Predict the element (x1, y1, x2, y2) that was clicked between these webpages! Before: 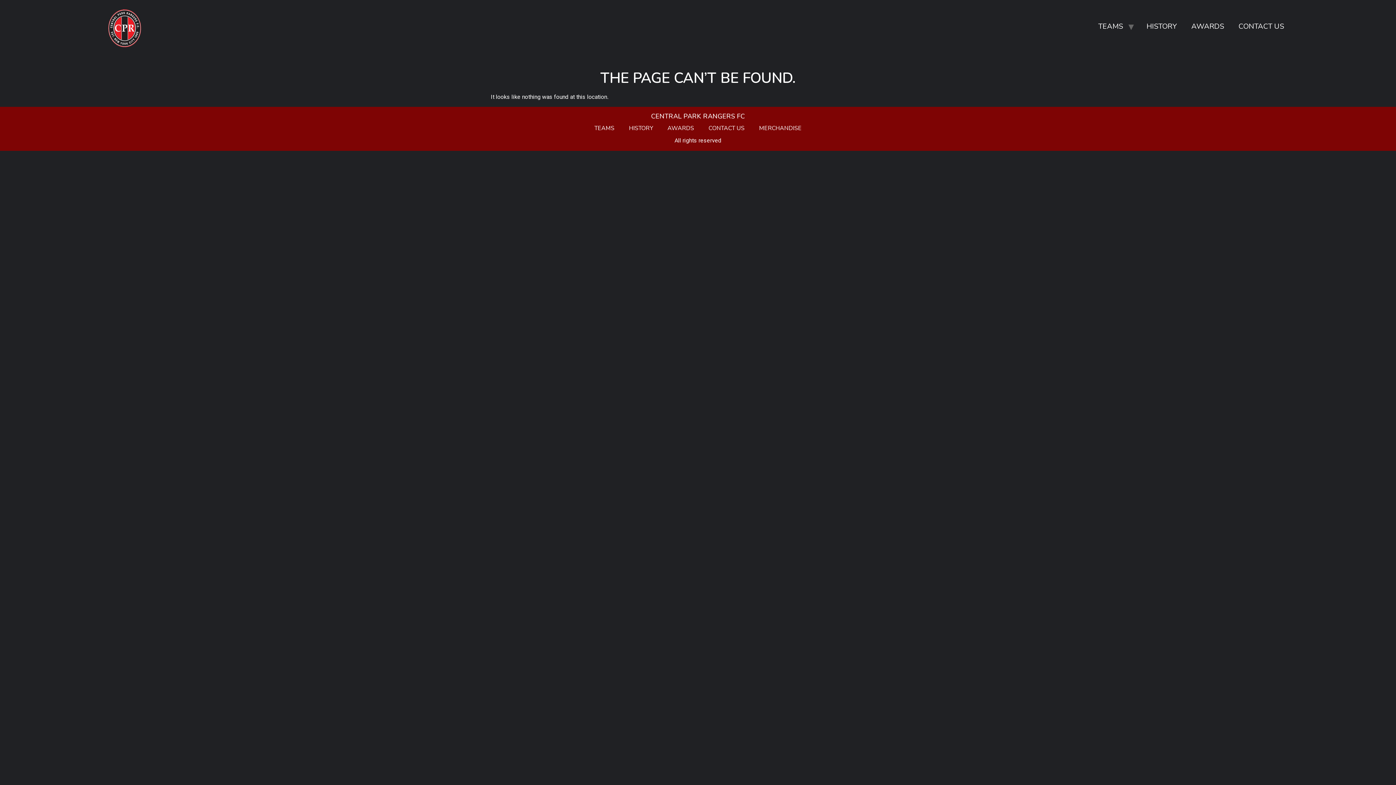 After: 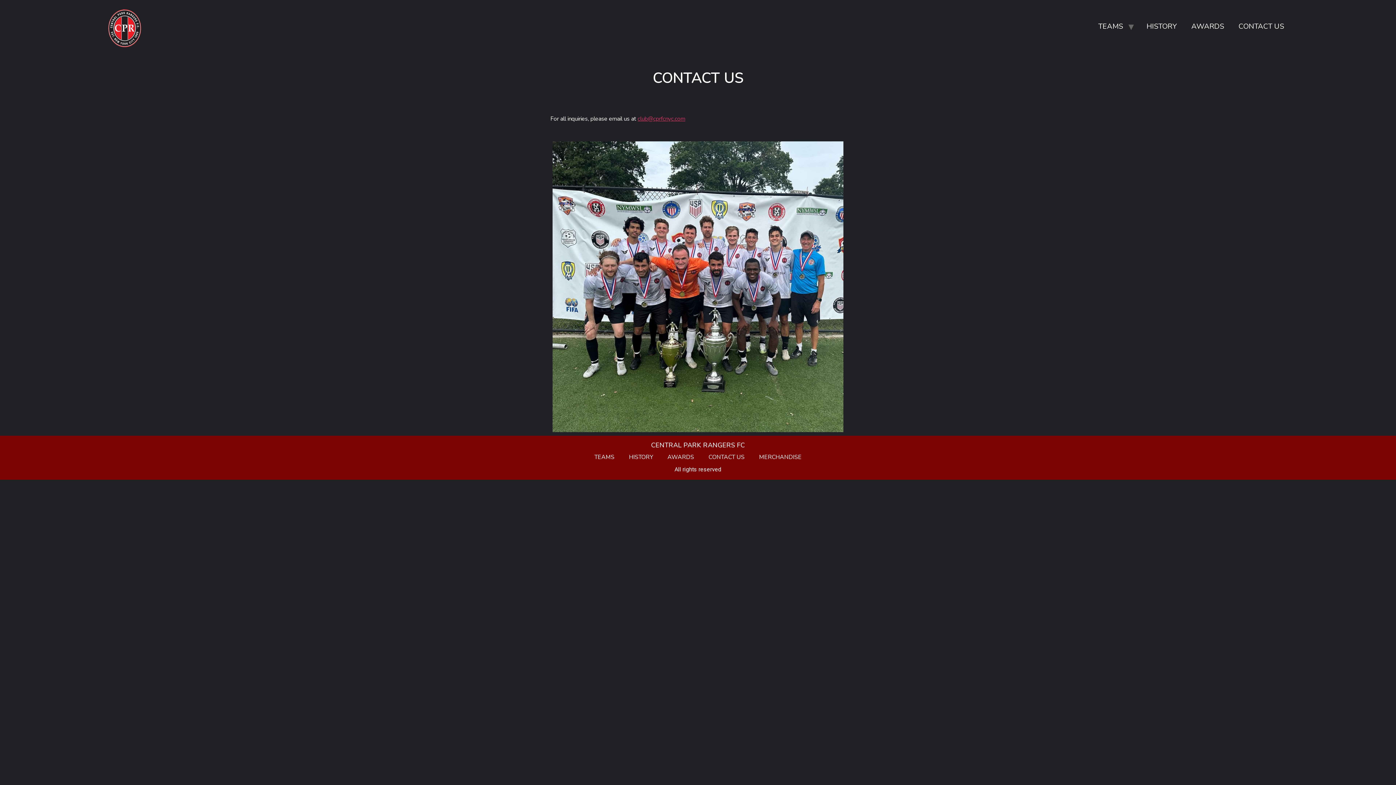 Action: label: CONTACT US bbox: (1233, 18, 1289, 34)